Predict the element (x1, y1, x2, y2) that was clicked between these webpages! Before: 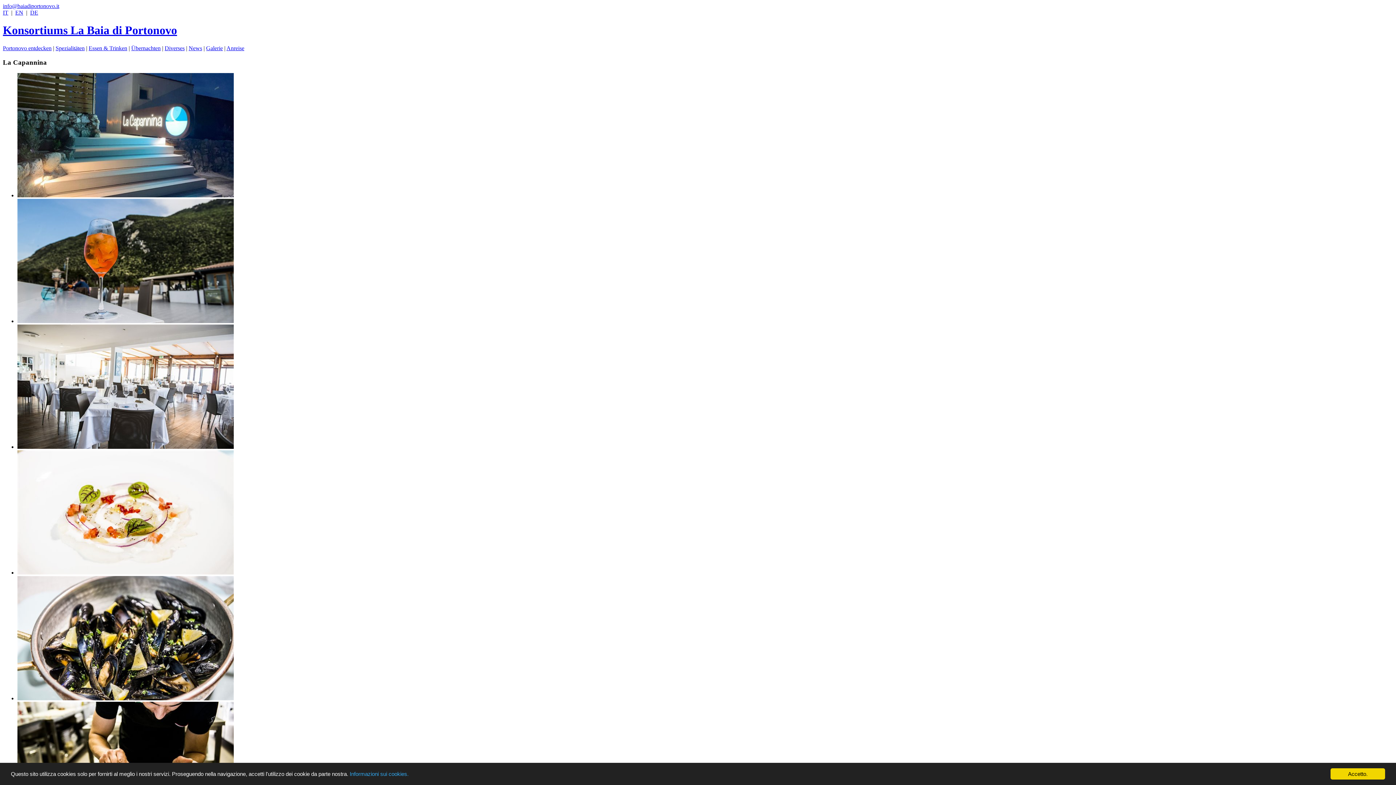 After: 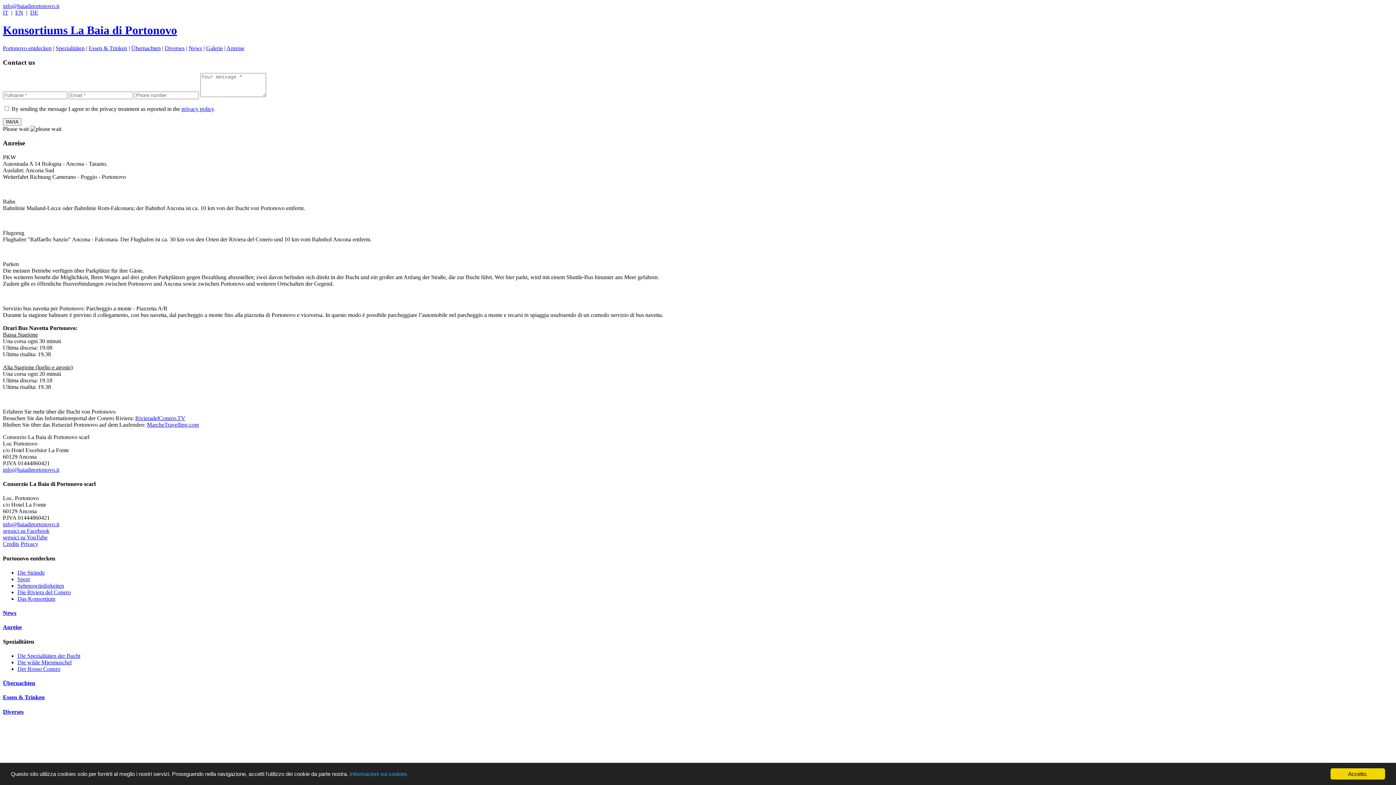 Action: label: Anreise bbox: (226, 45, 244, 51)